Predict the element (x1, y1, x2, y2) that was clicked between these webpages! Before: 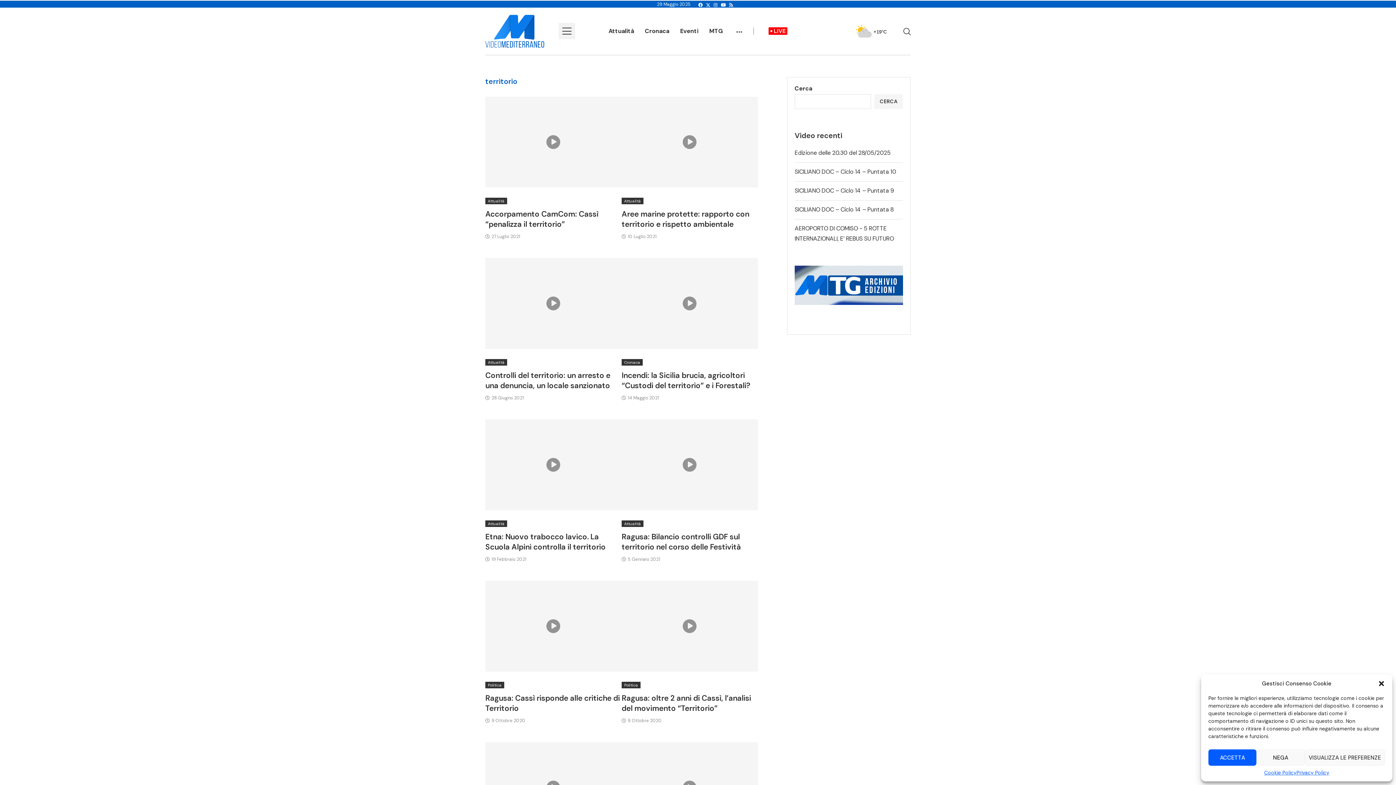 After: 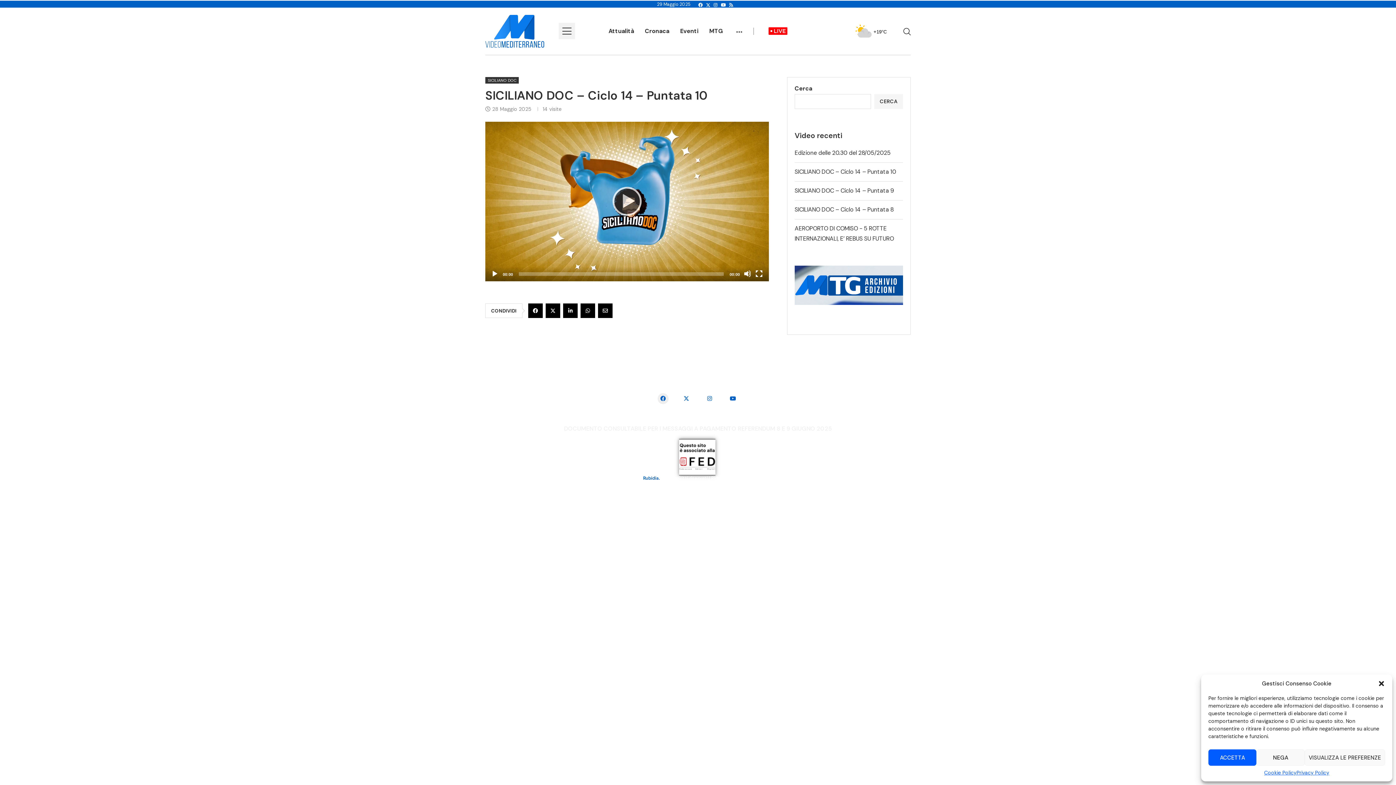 Action: label: SICILIANO DOC – Ciclo 14 – Puntata 10 bbox: (794, 167, 896, 175)